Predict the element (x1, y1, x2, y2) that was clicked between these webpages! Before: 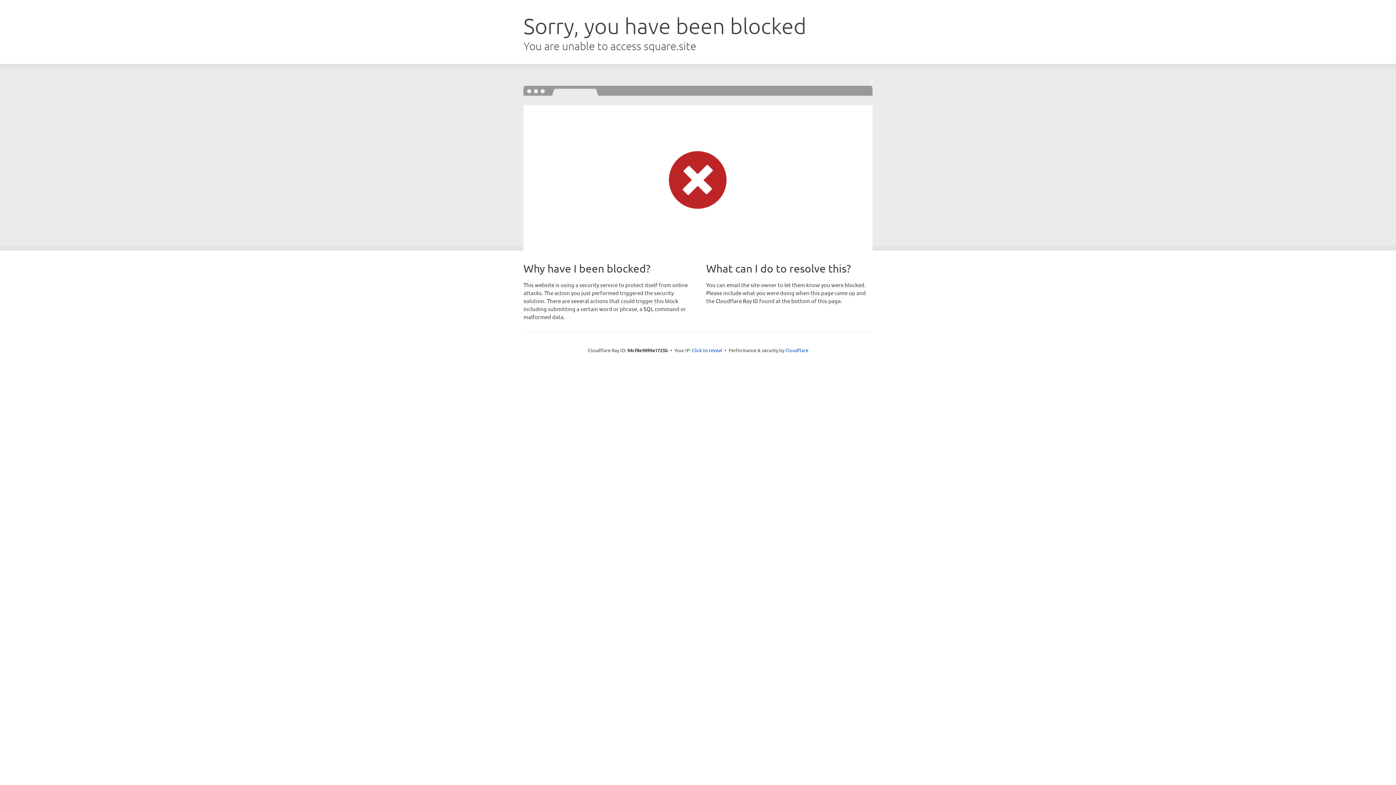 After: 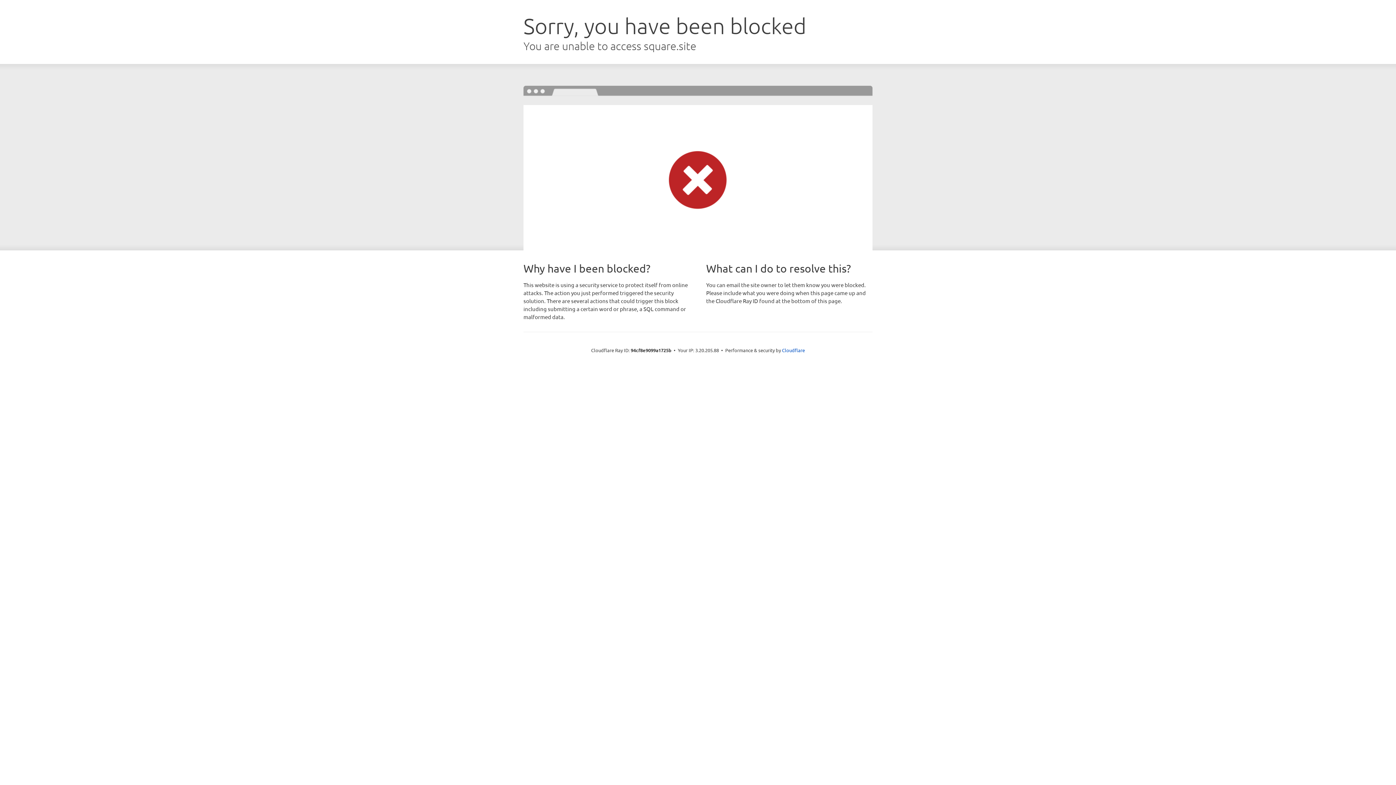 Action: bbox: (692, 346, 722, 353) label: Click to reveal